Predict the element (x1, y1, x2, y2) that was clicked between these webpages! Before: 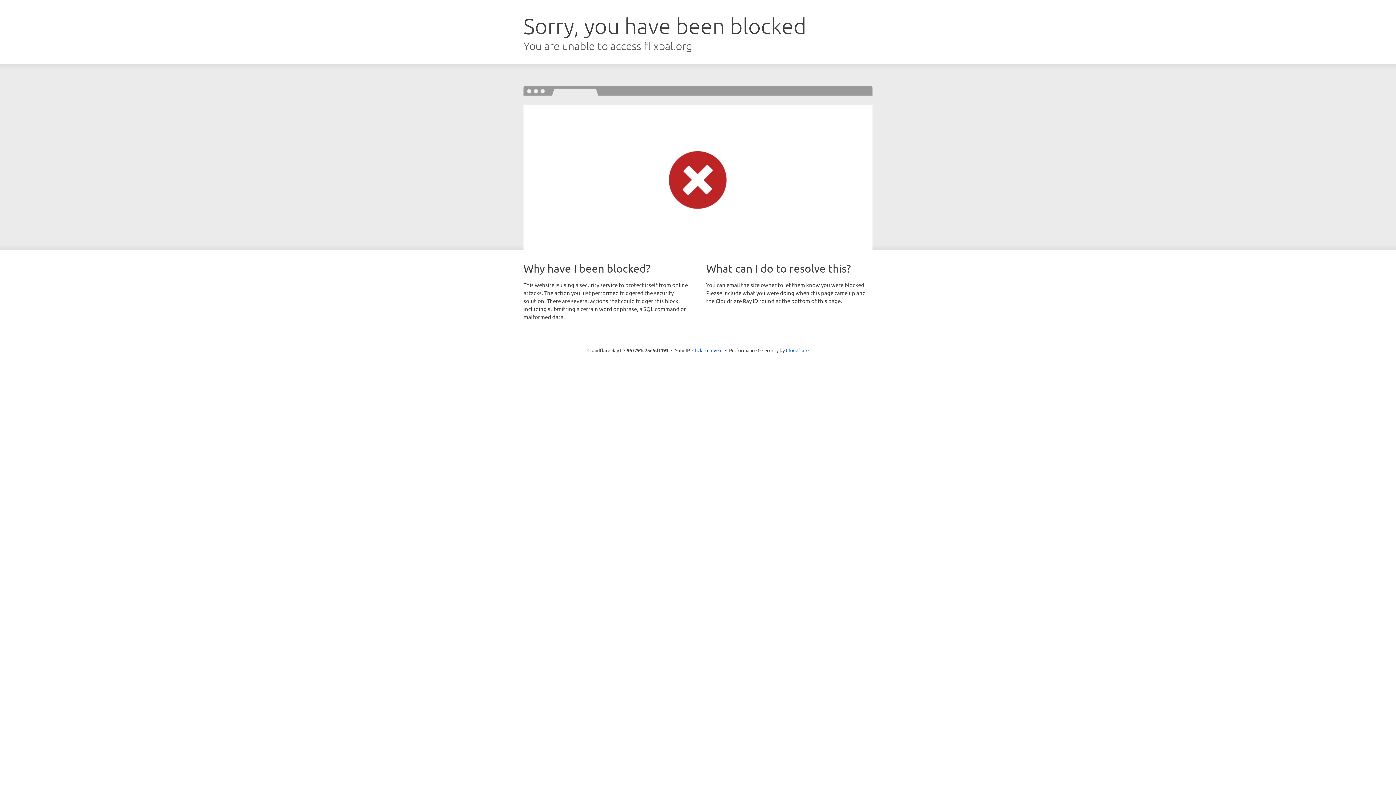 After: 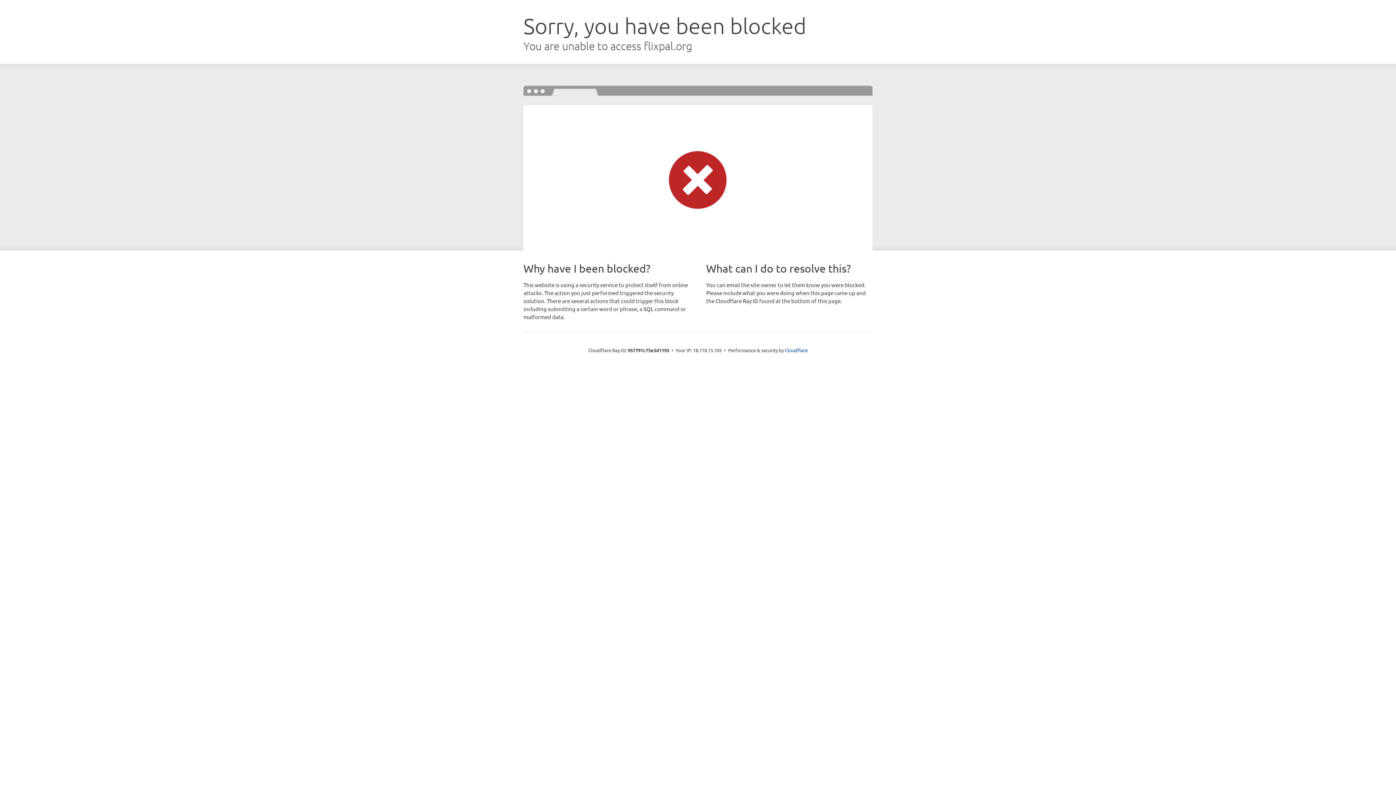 Action: bbox: (692, 346, 722, 353) label: Click to reveal